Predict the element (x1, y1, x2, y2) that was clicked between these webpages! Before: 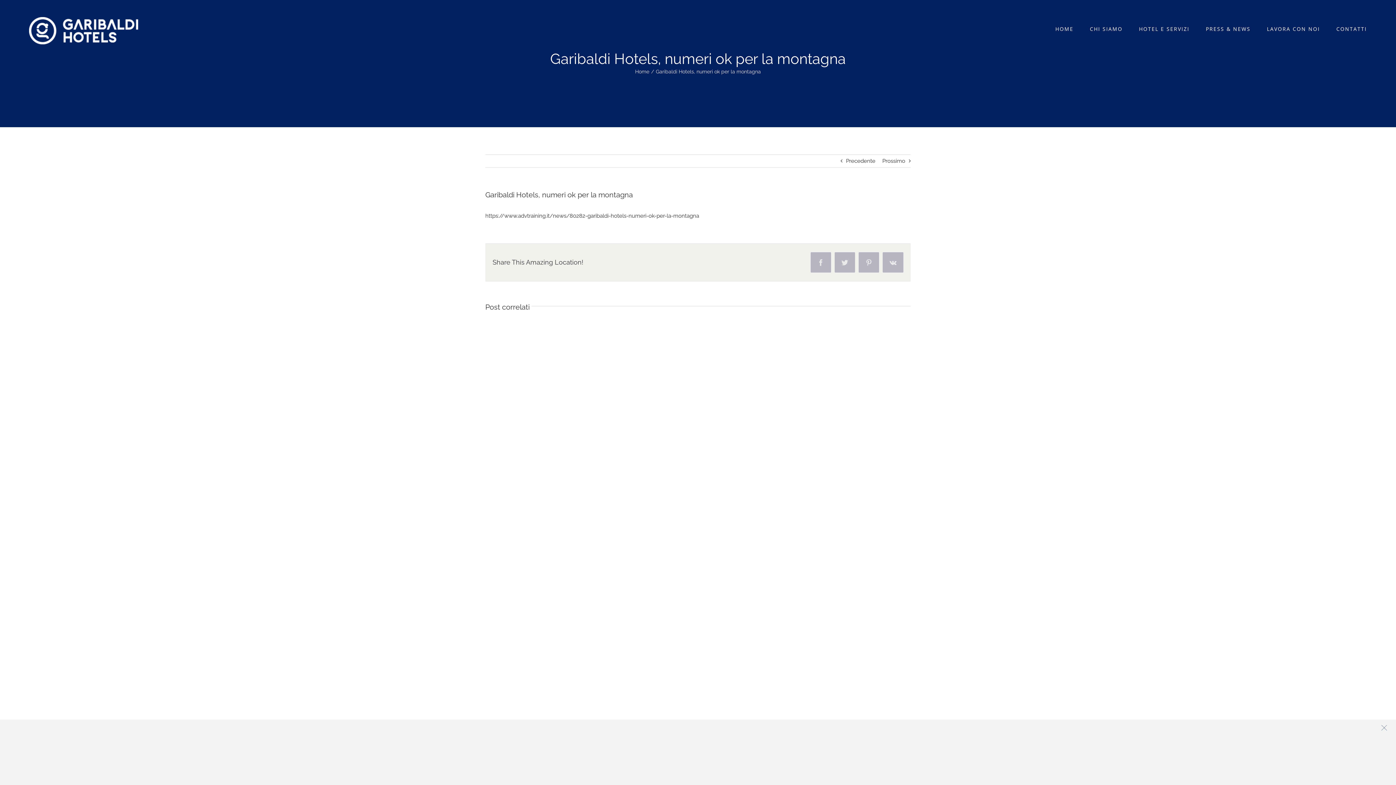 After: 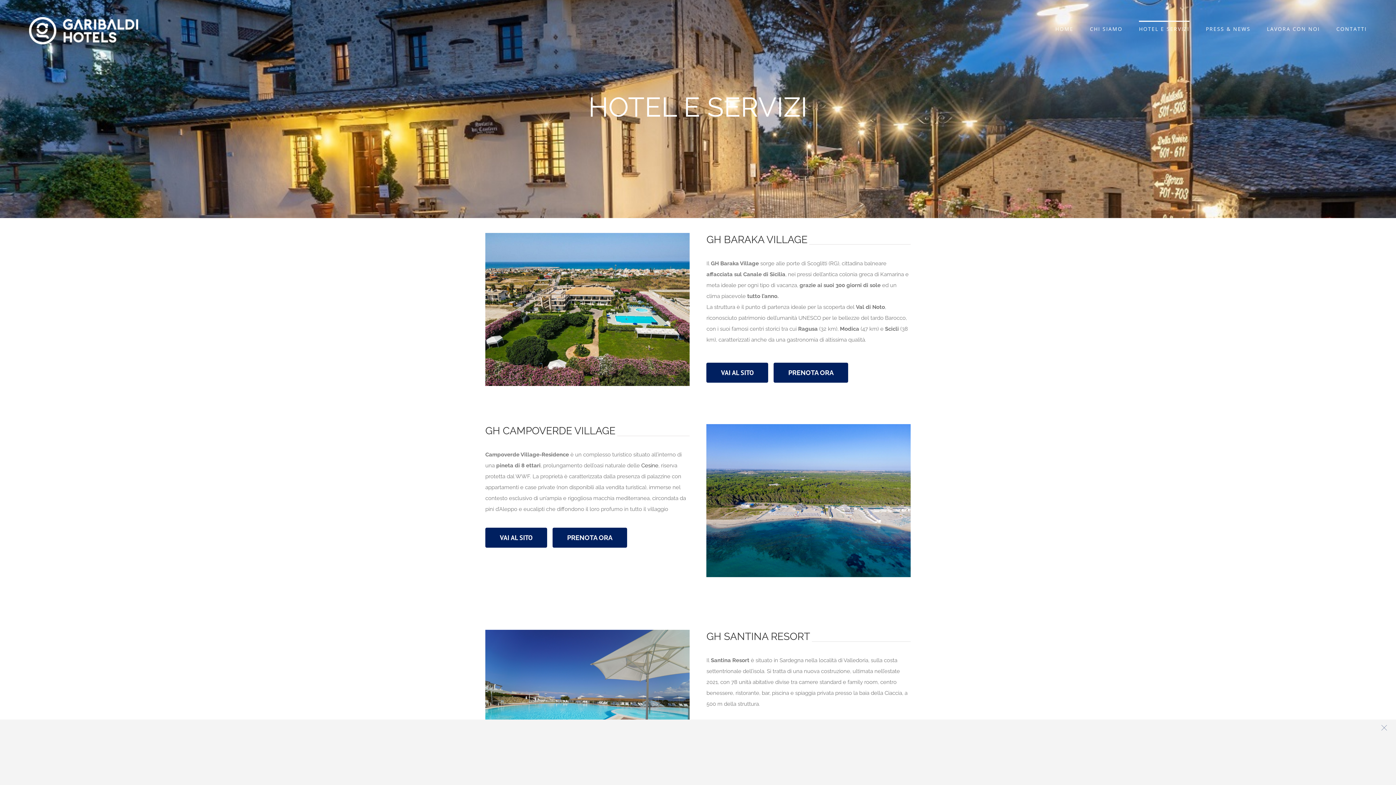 Action: label: HOTEL E SERVIZI bbox: (1139, 20, 1189, 36)